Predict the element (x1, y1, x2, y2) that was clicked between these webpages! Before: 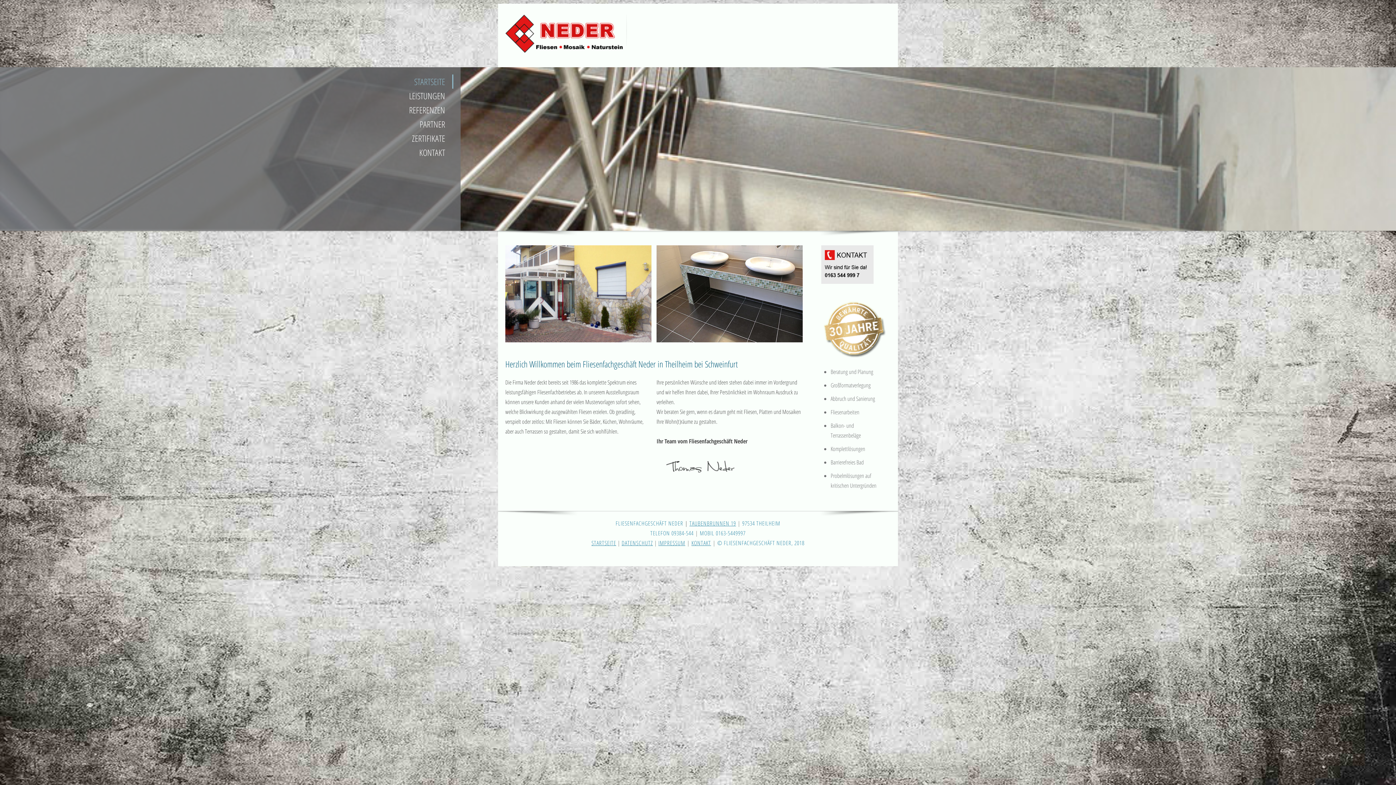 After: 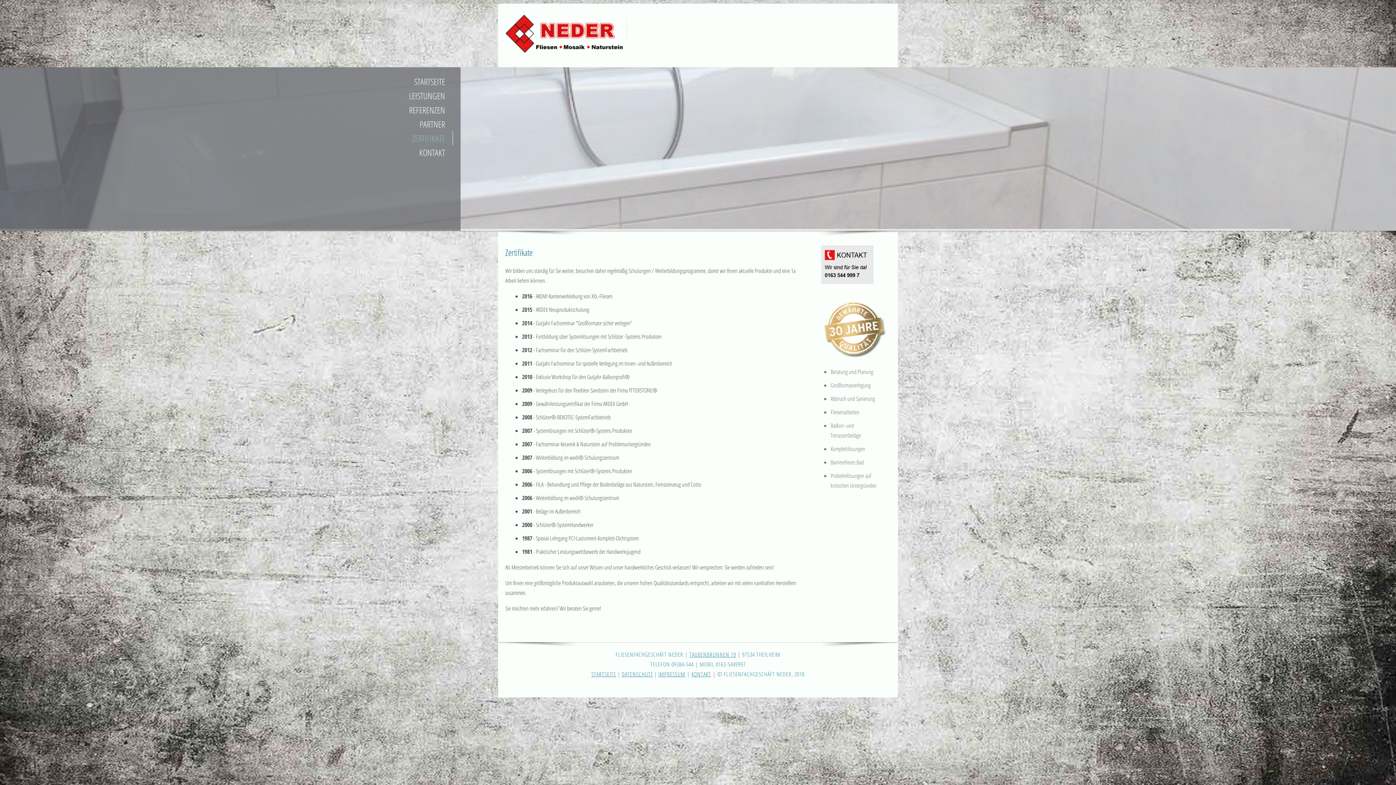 Action: label: ZERTIFIKATE bbox: (0, 131, 453, 145)